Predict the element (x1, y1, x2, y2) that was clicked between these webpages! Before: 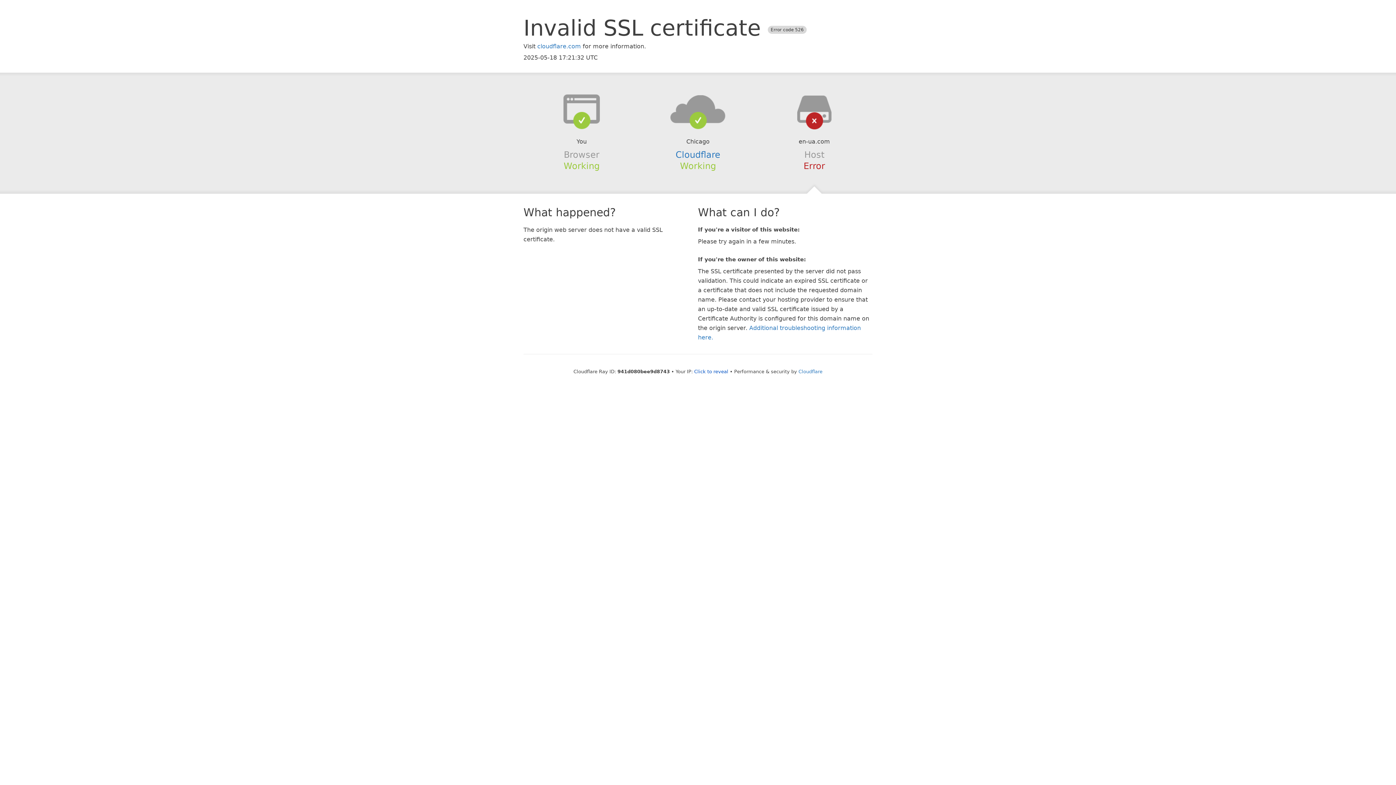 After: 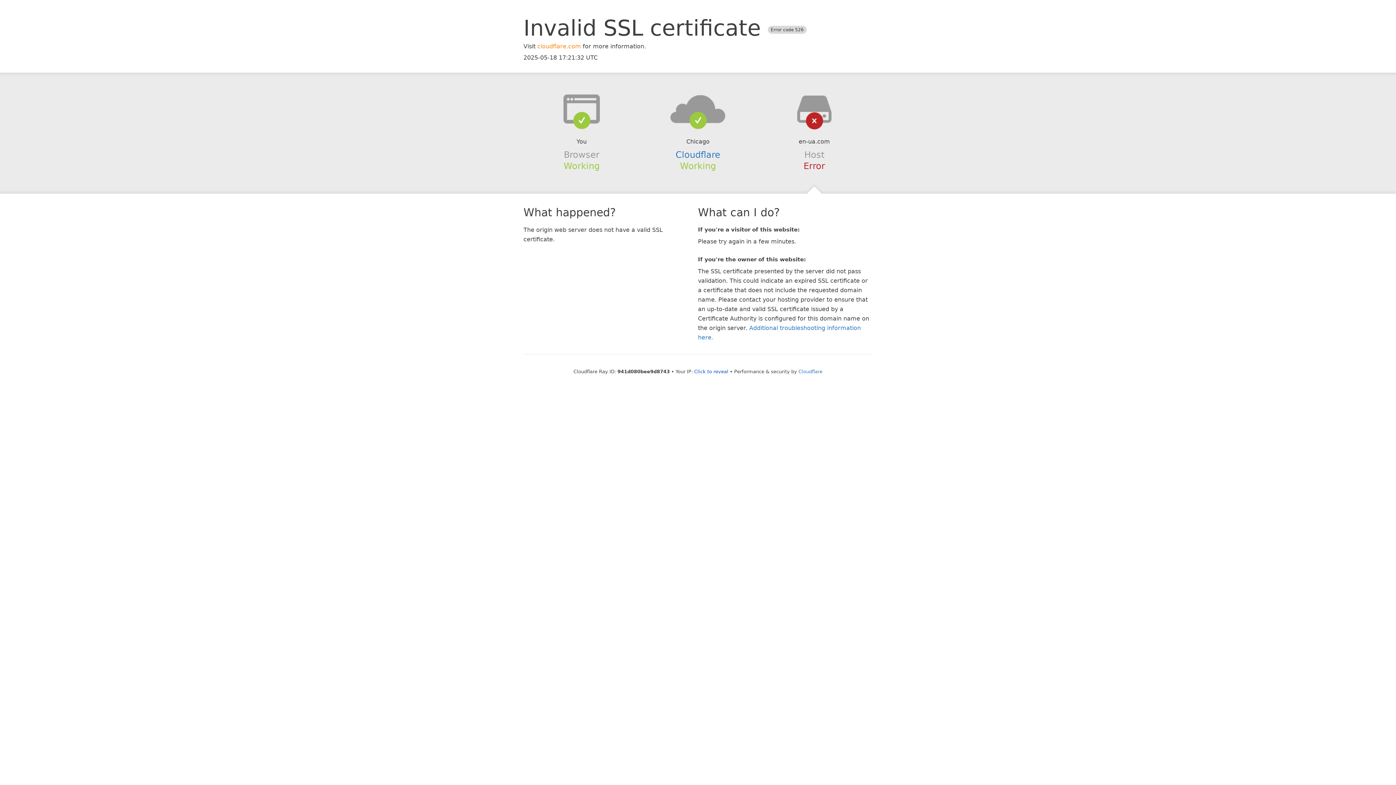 Action: label: cloudflare.com bbox: (537, 42, 581, 49)